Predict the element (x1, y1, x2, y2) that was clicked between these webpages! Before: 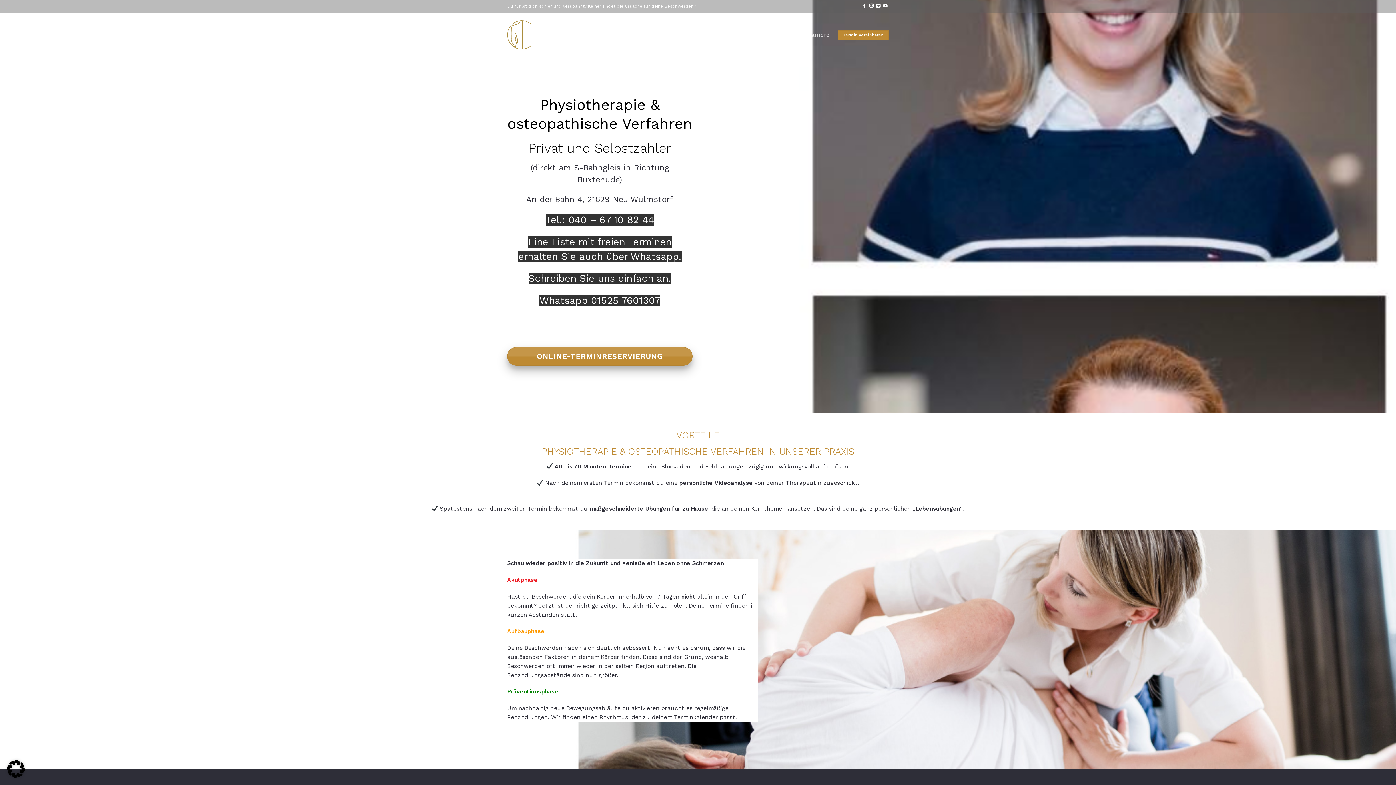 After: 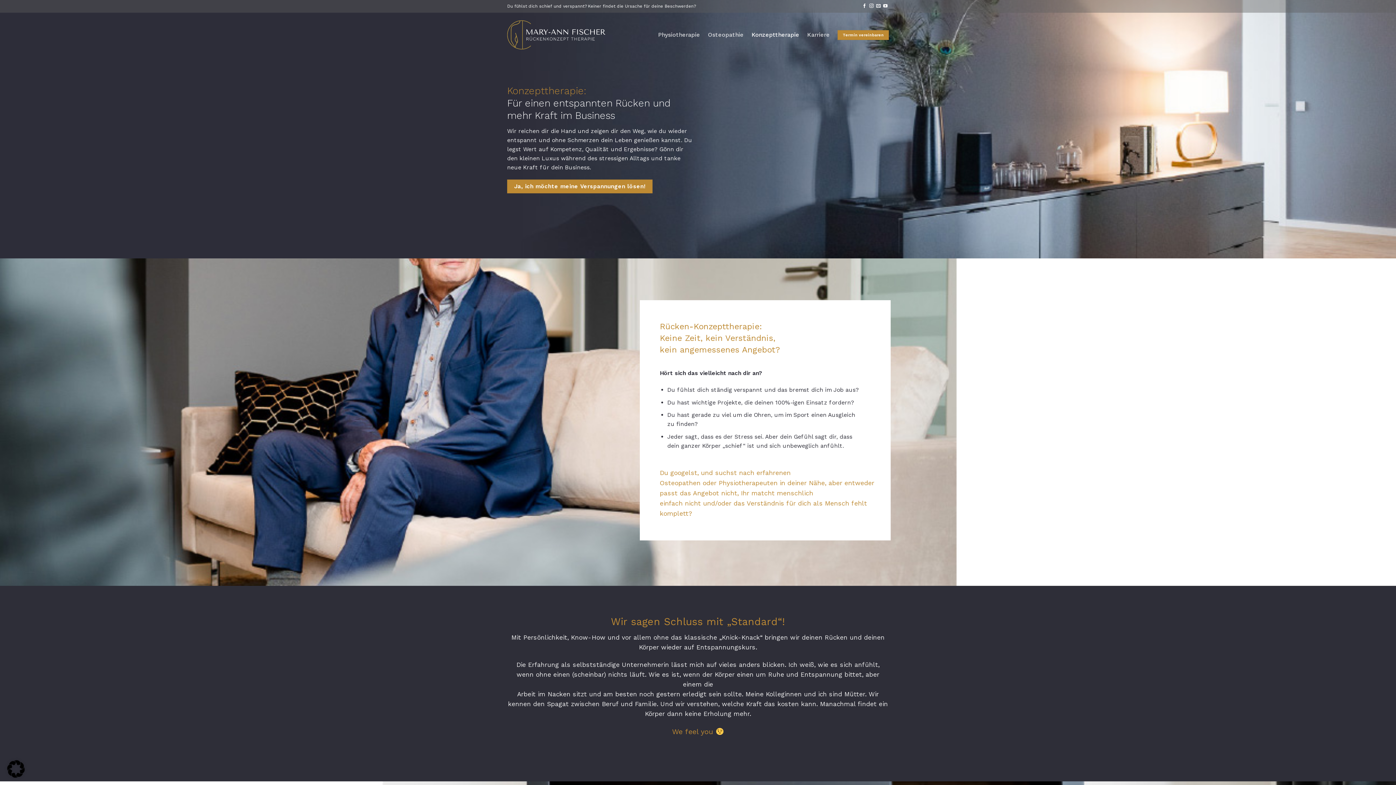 Action: label: Konzepttherapie bbox: (751, 28, 799, 41)